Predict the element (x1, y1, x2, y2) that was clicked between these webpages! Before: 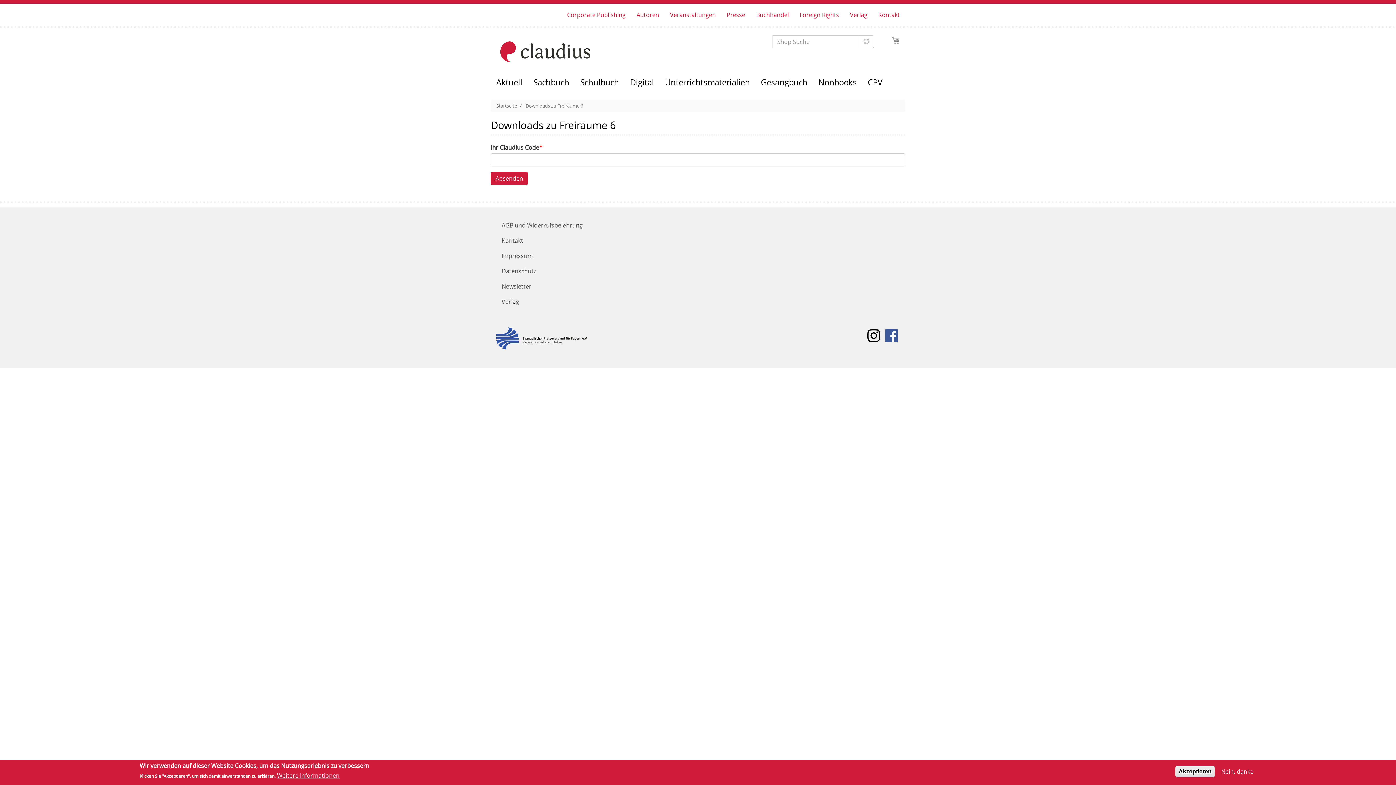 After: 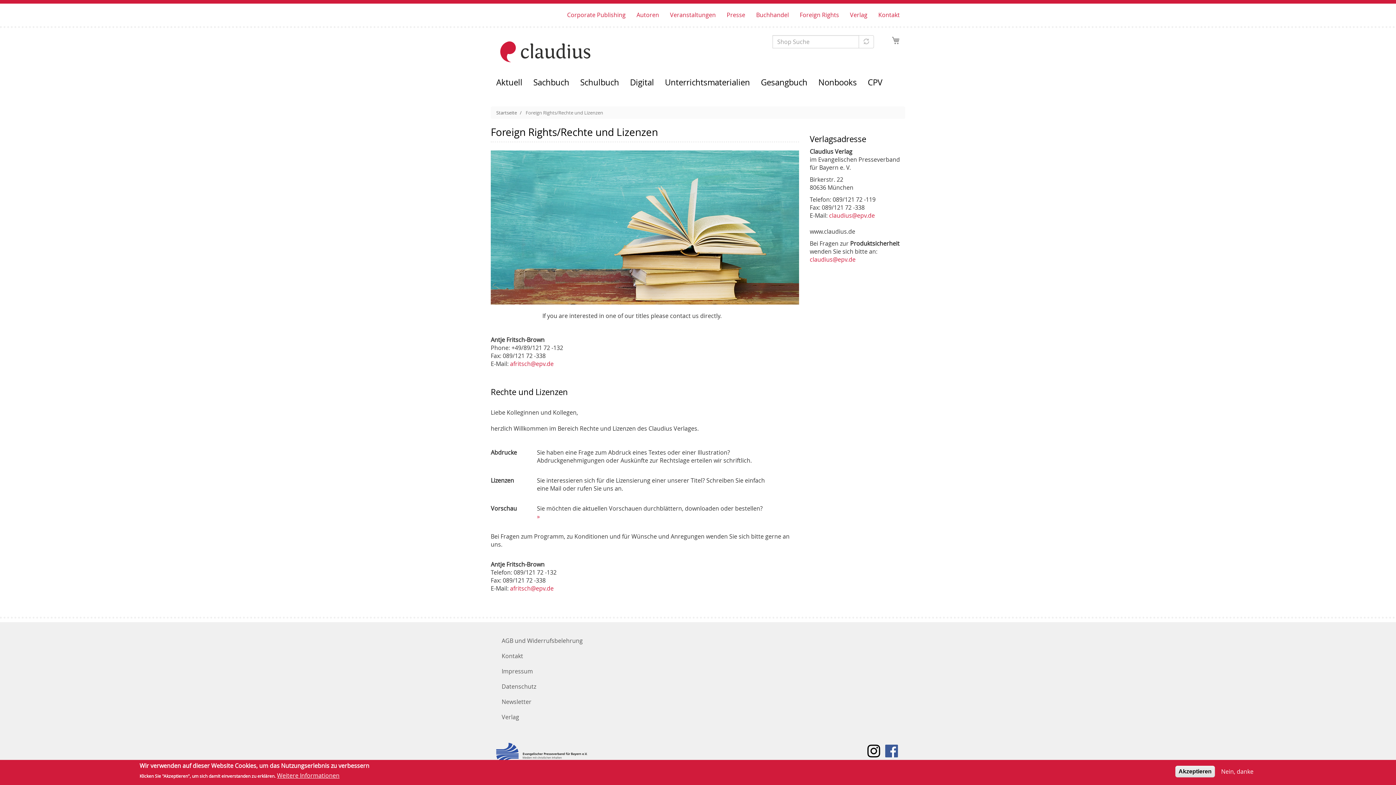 Action: label: Foreign Rights bbox: (794, 7, 844, 22)